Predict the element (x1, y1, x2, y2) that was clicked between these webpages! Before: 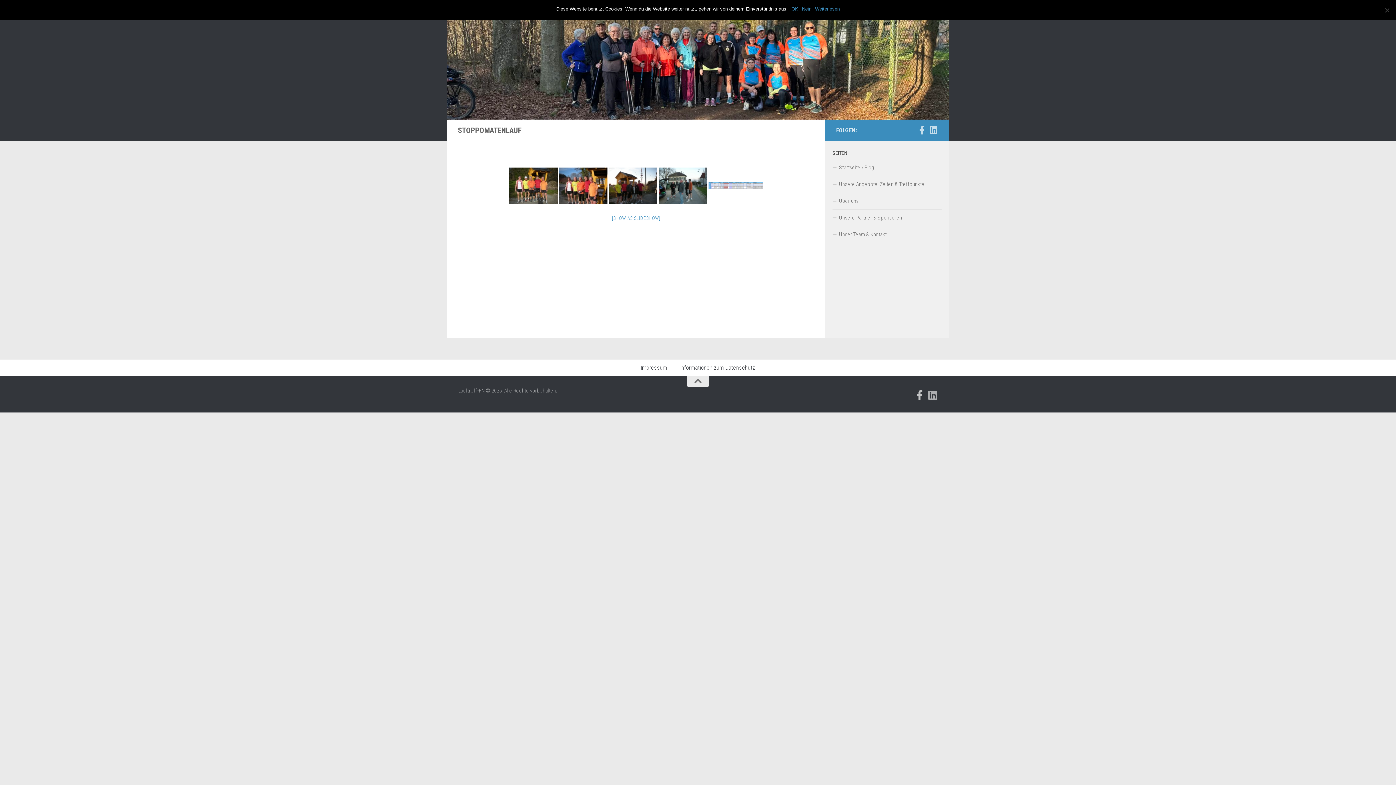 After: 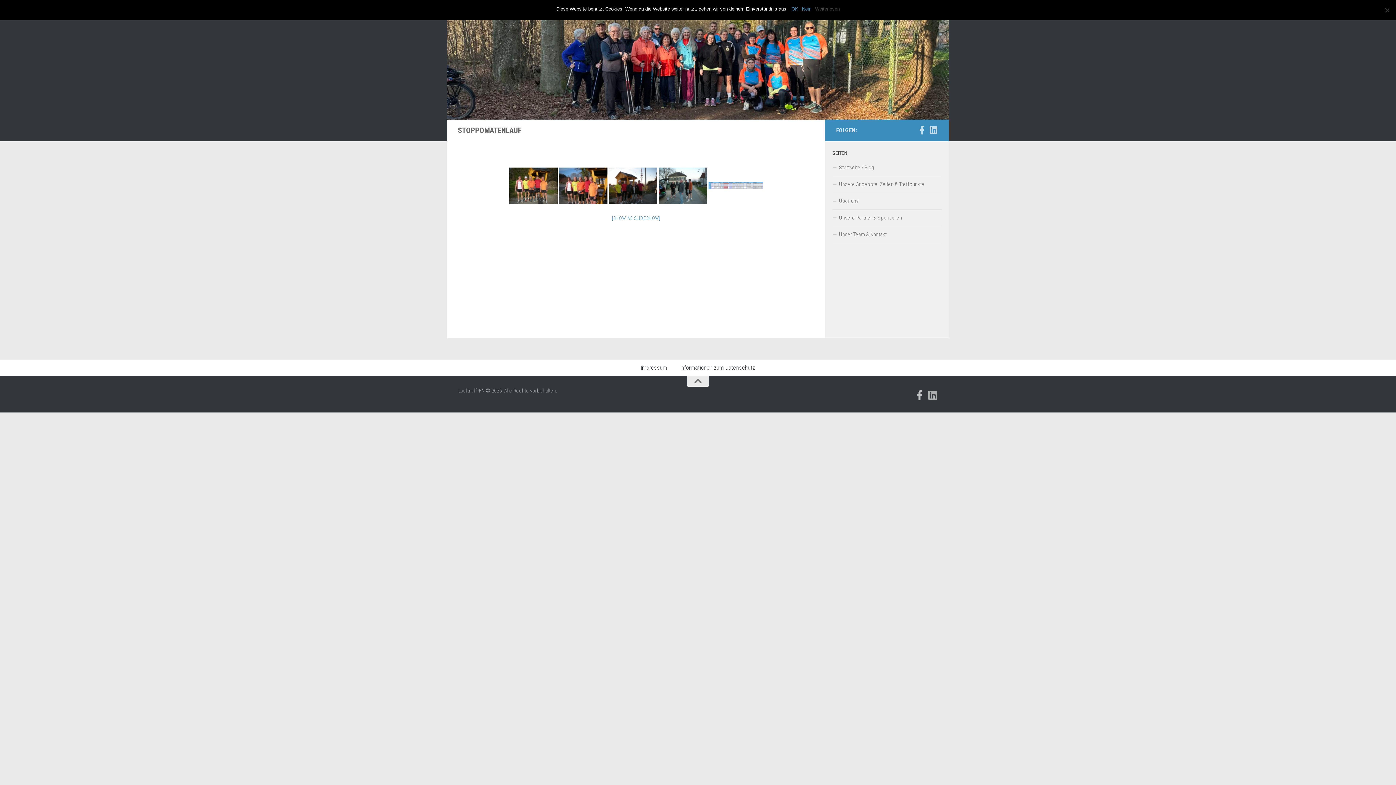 Action: label: Weiterlesen bbox: (815, 5, 840, 12)